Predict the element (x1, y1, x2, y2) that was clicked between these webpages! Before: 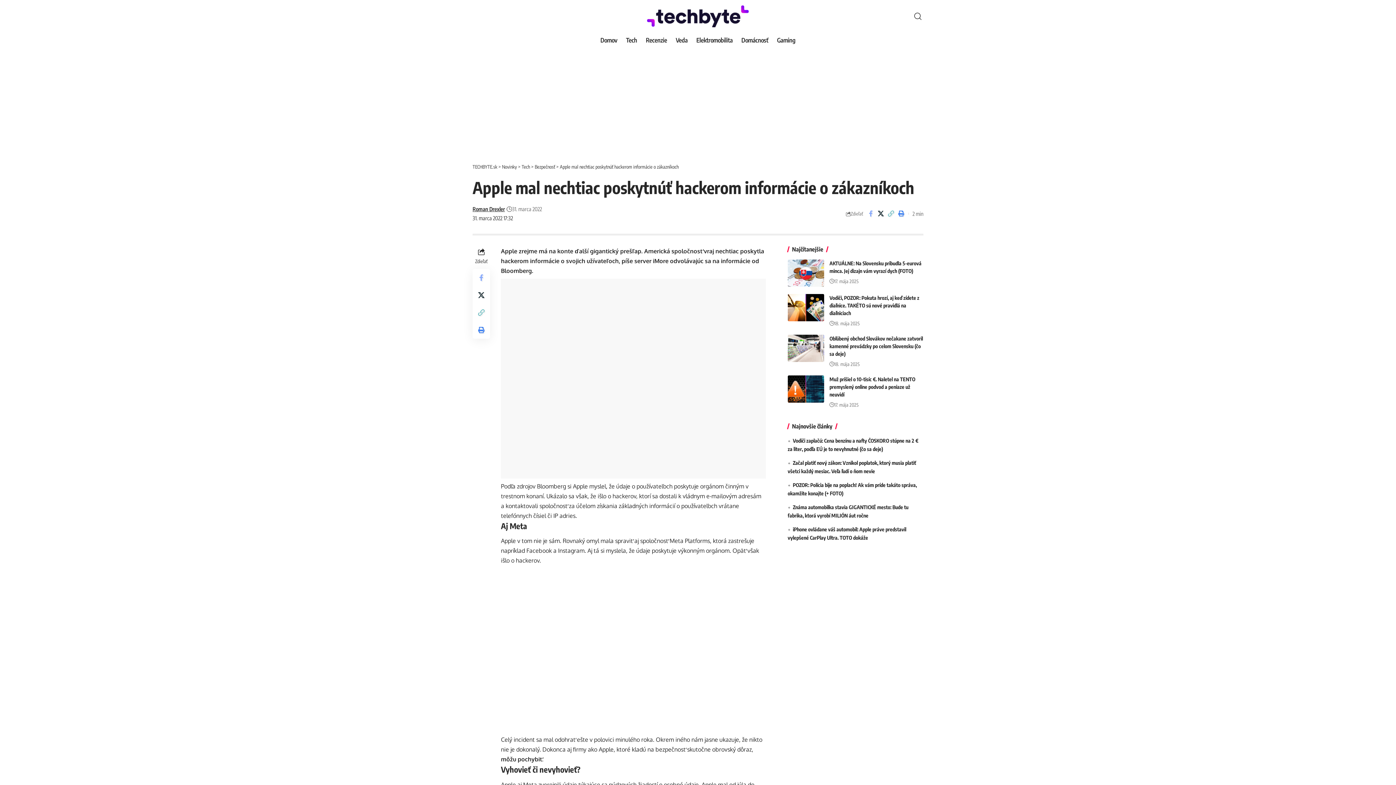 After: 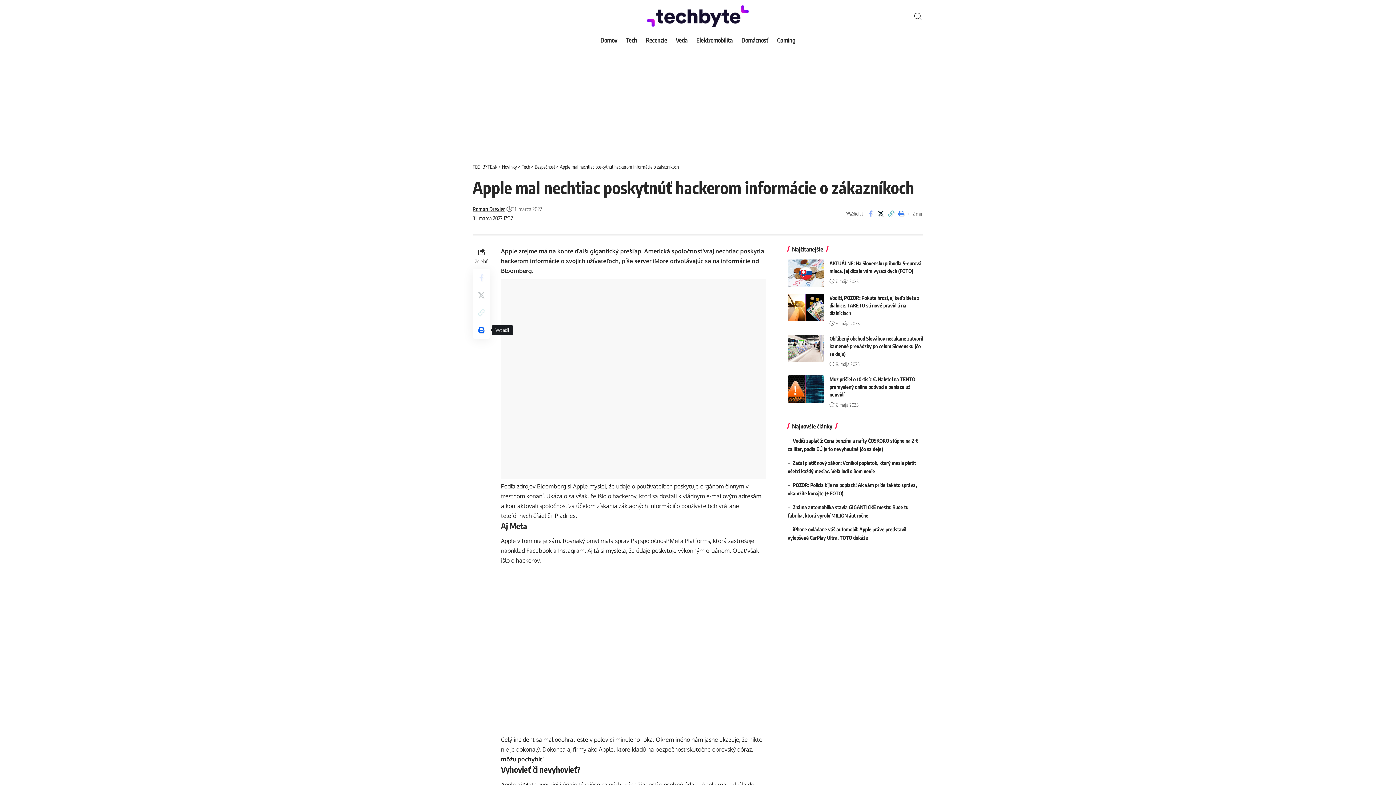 Action: label: Print bbox: (472, 321, 490, 338)